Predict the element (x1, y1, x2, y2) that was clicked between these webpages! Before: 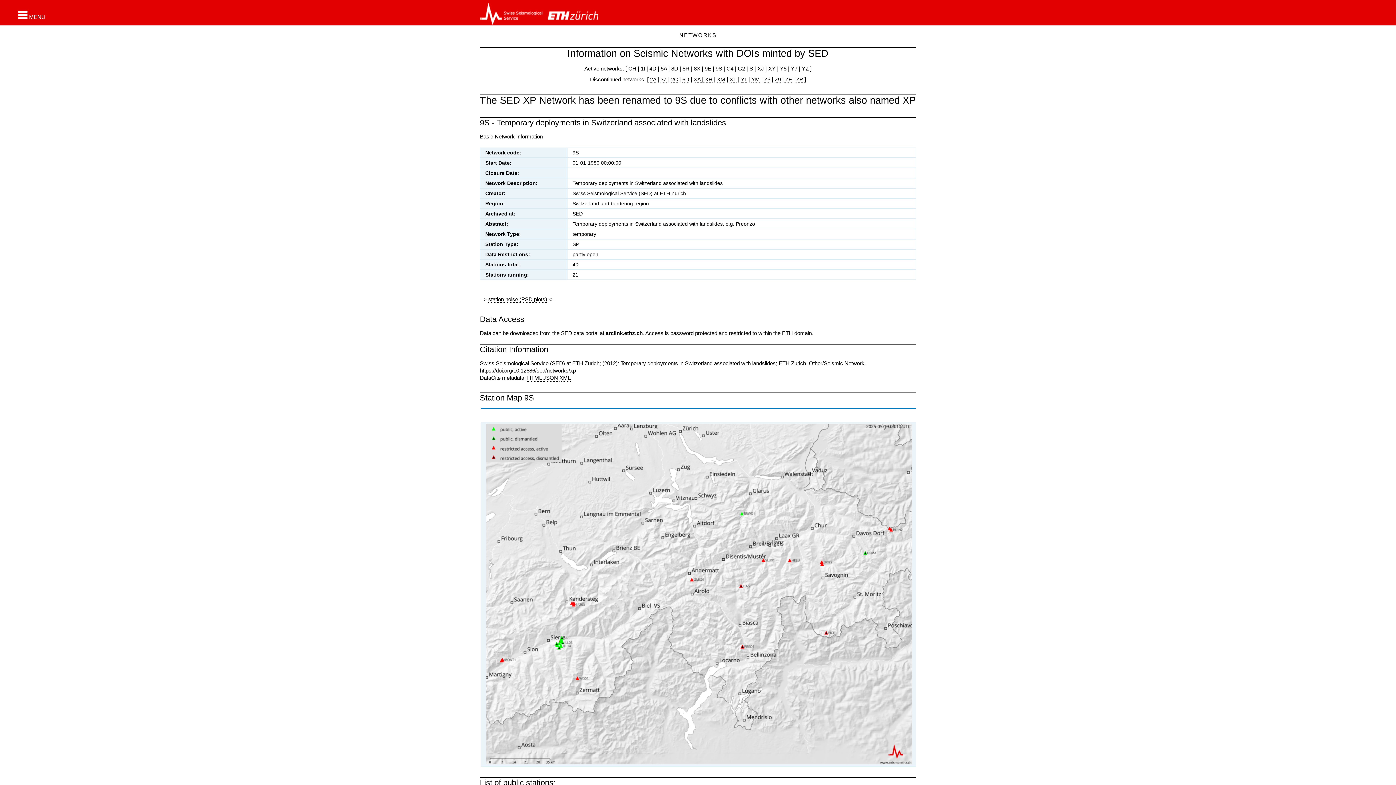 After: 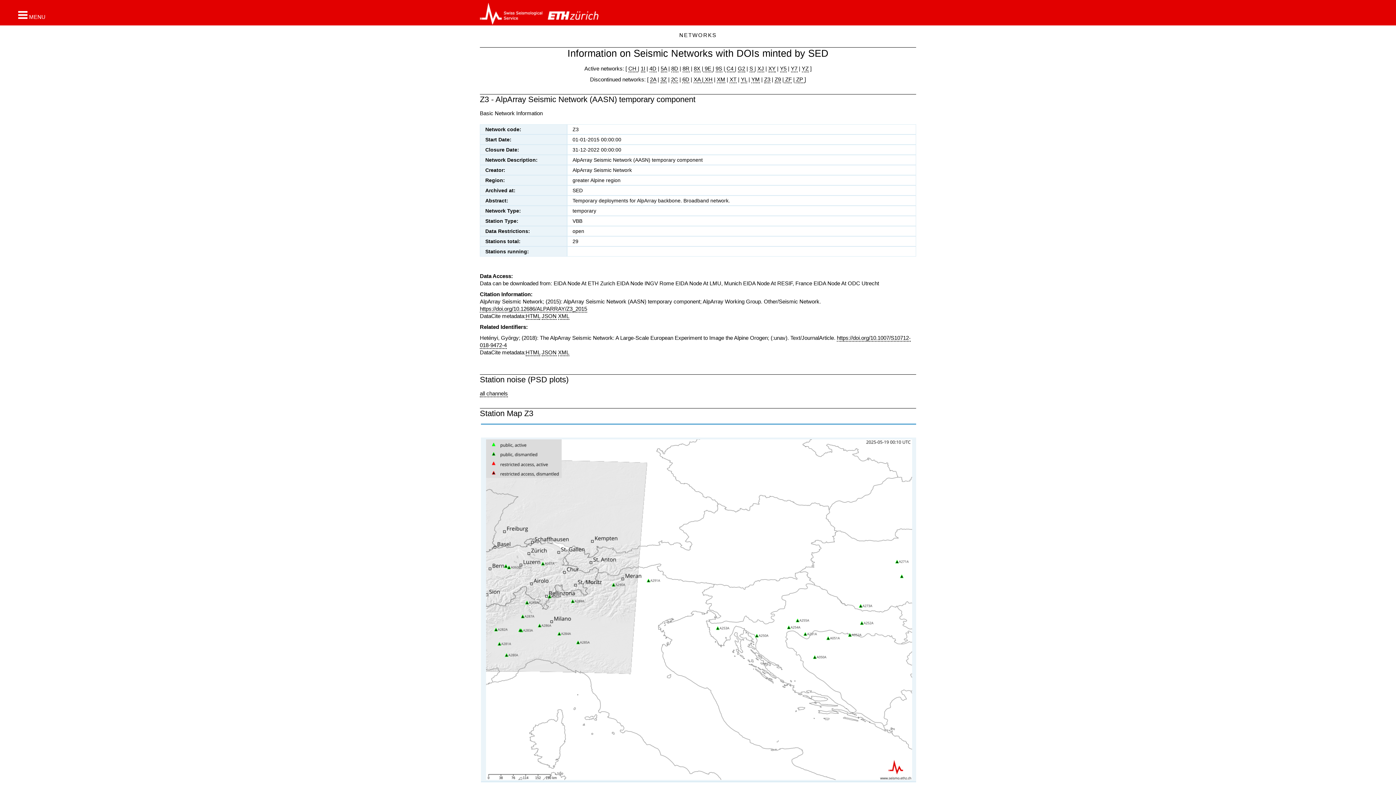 Action: label: Z3 bbox: (764, 76, 770, 83)